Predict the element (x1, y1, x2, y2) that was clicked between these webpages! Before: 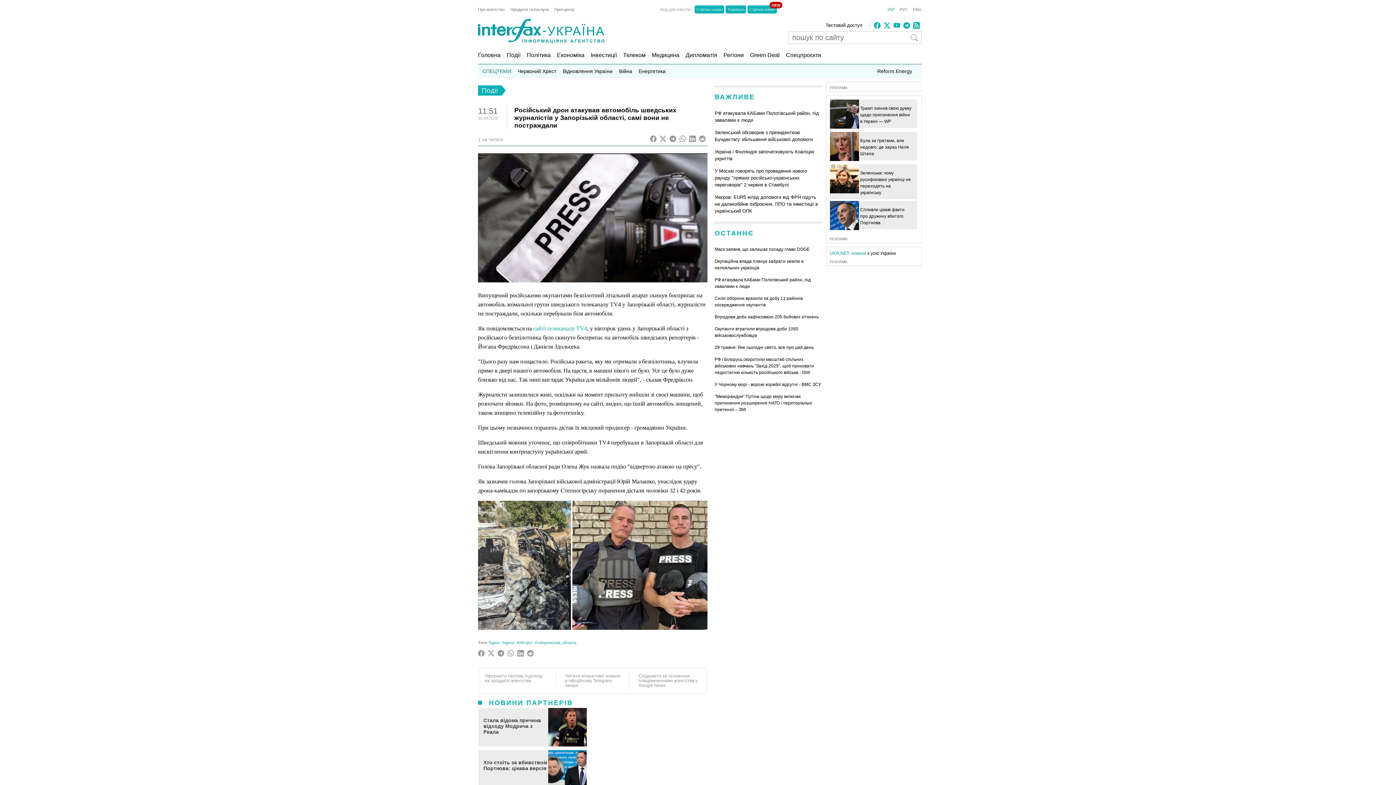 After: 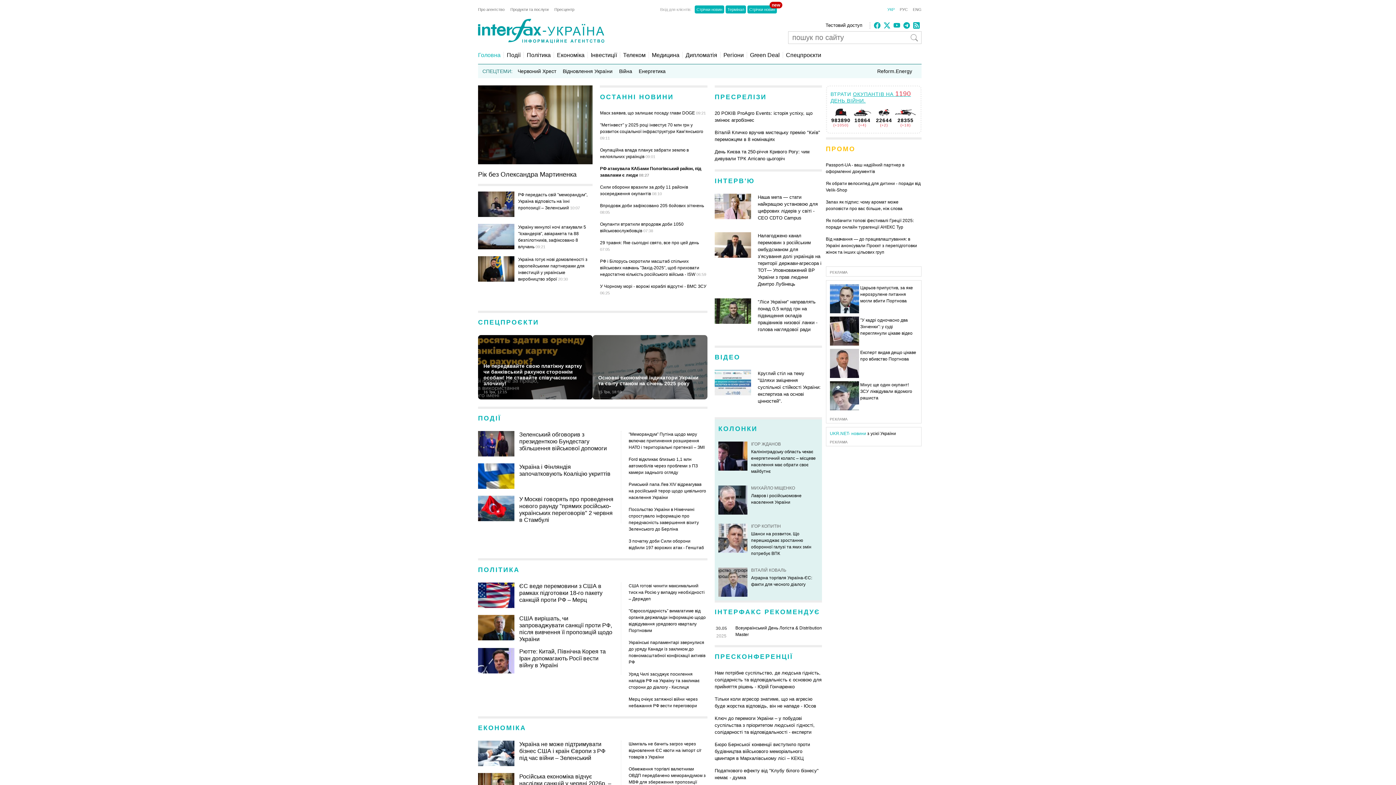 Action: label: Головна bbox: (478, 52, 500, 58)